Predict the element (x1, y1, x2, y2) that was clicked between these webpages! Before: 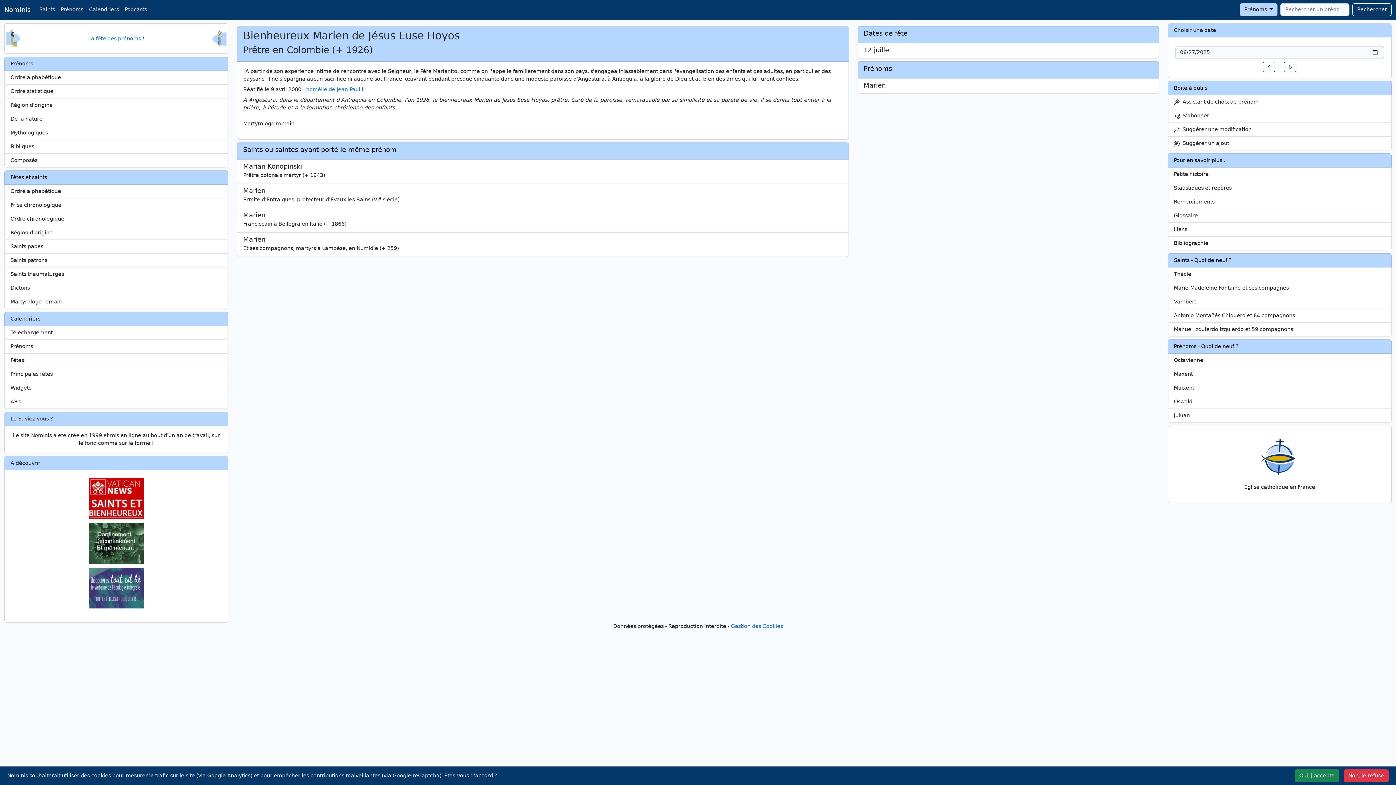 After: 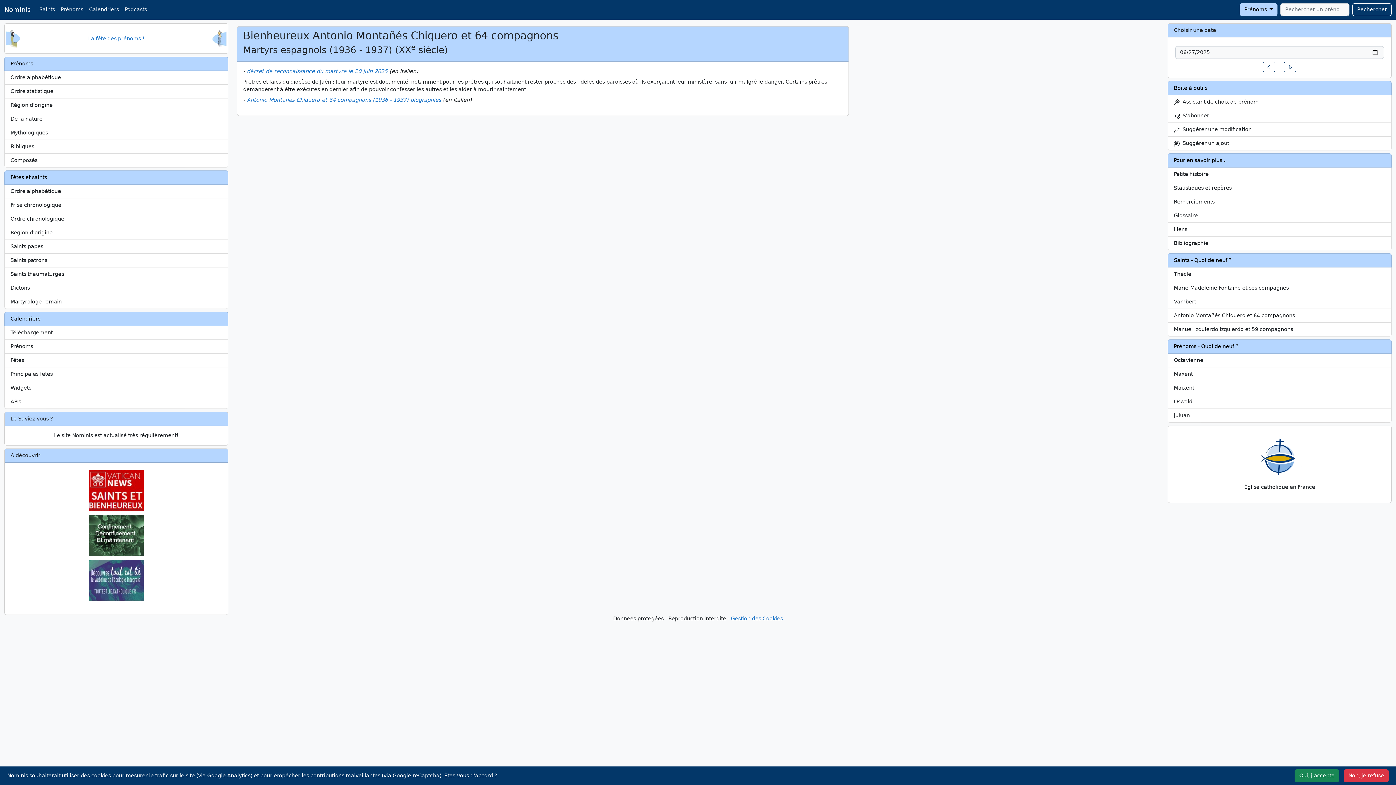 Action: bbox: (1167, 309, 1391, 323) label: Antonio Montañés Chiquero et 64 compagnons